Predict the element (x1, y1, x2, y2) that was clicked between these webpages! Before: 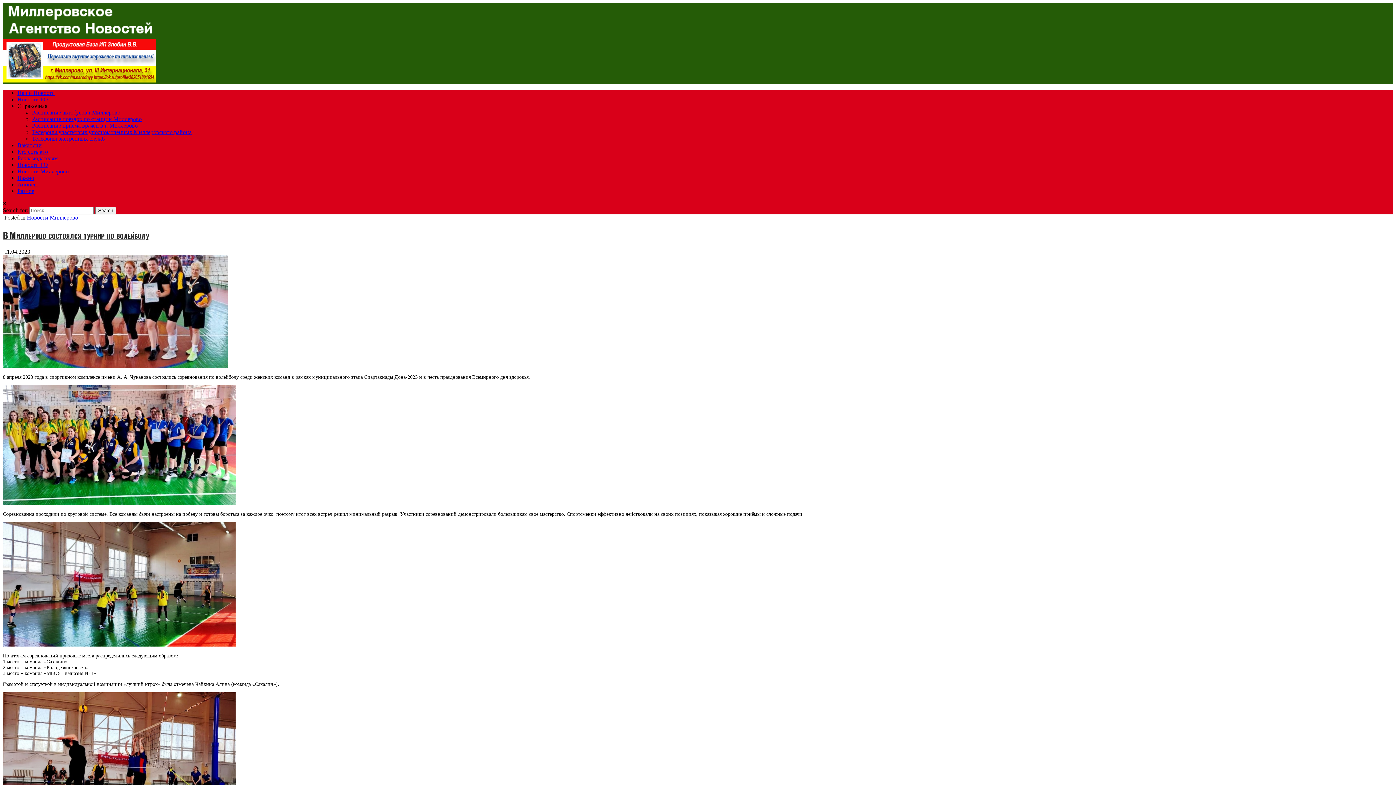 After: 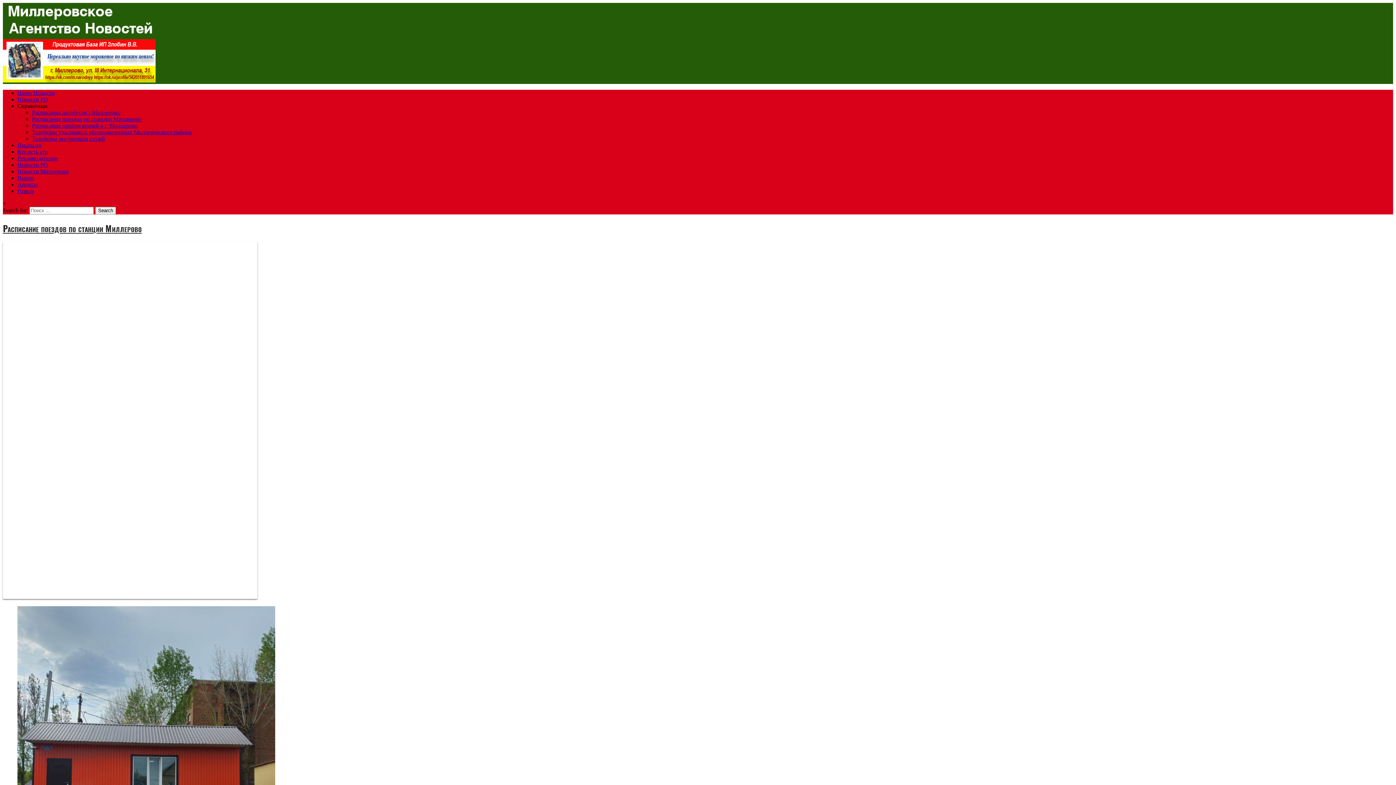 Action: label: Расписание поездов по станции Миллерово bbox: (32, 116, 141, 122)